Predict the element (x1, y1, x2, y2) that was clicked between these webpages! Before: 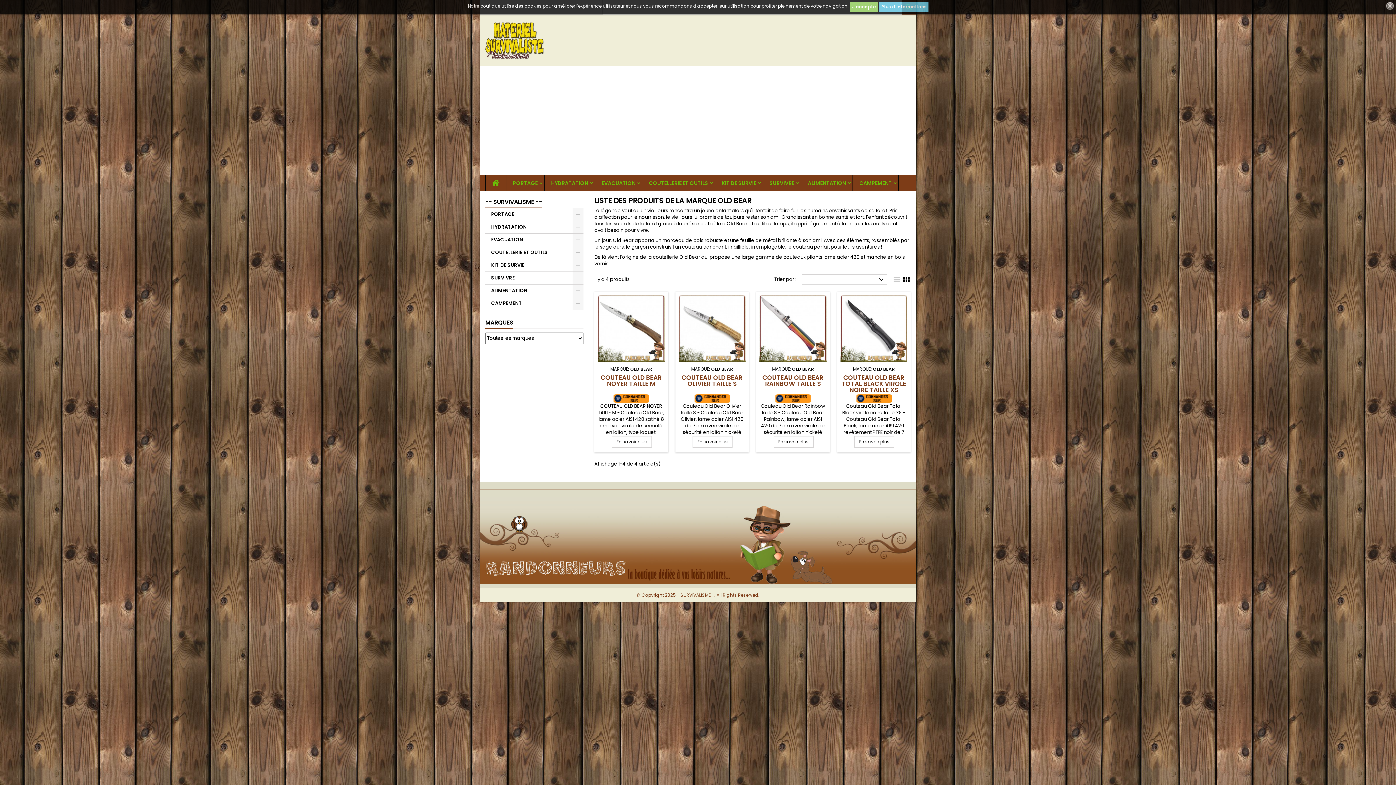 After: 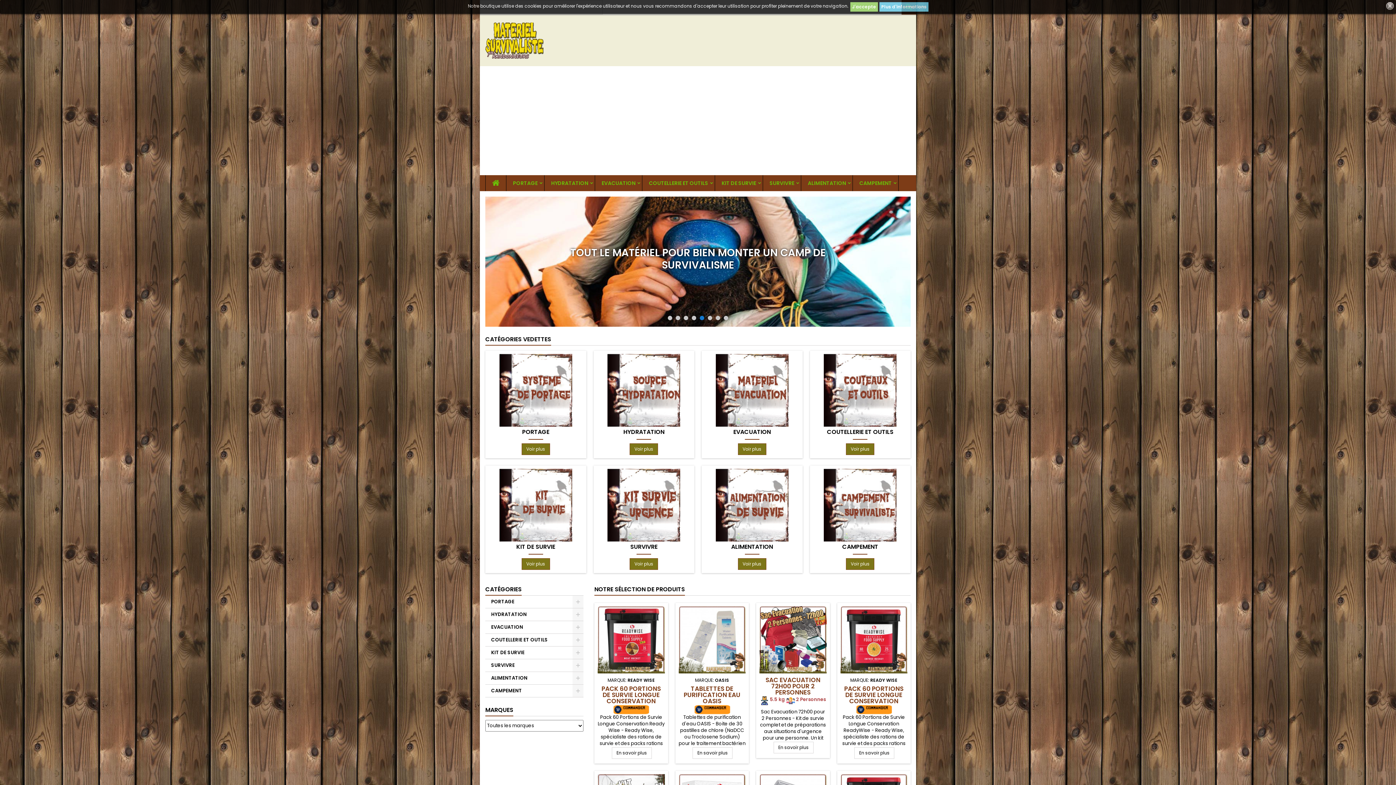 Action: bbox: (485, 175, 506, 191)